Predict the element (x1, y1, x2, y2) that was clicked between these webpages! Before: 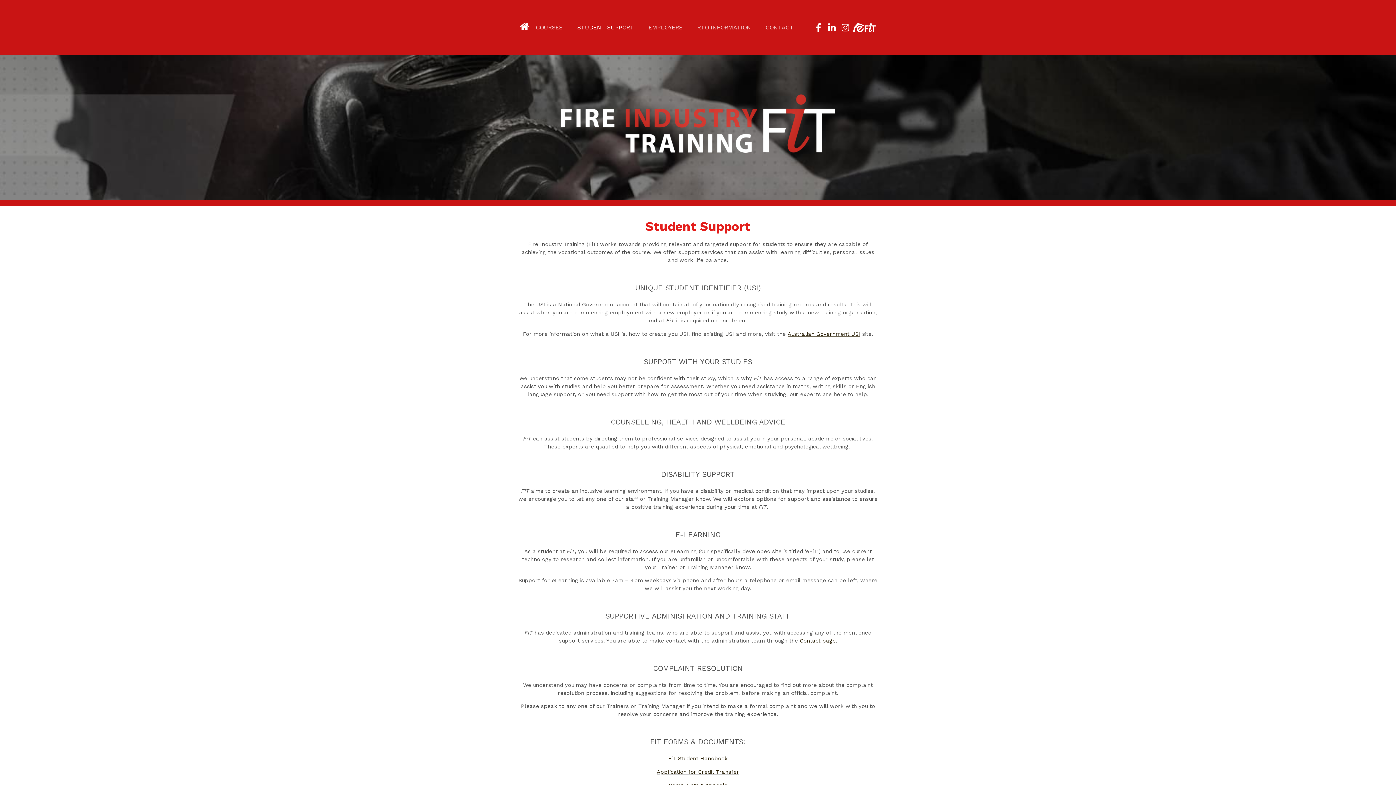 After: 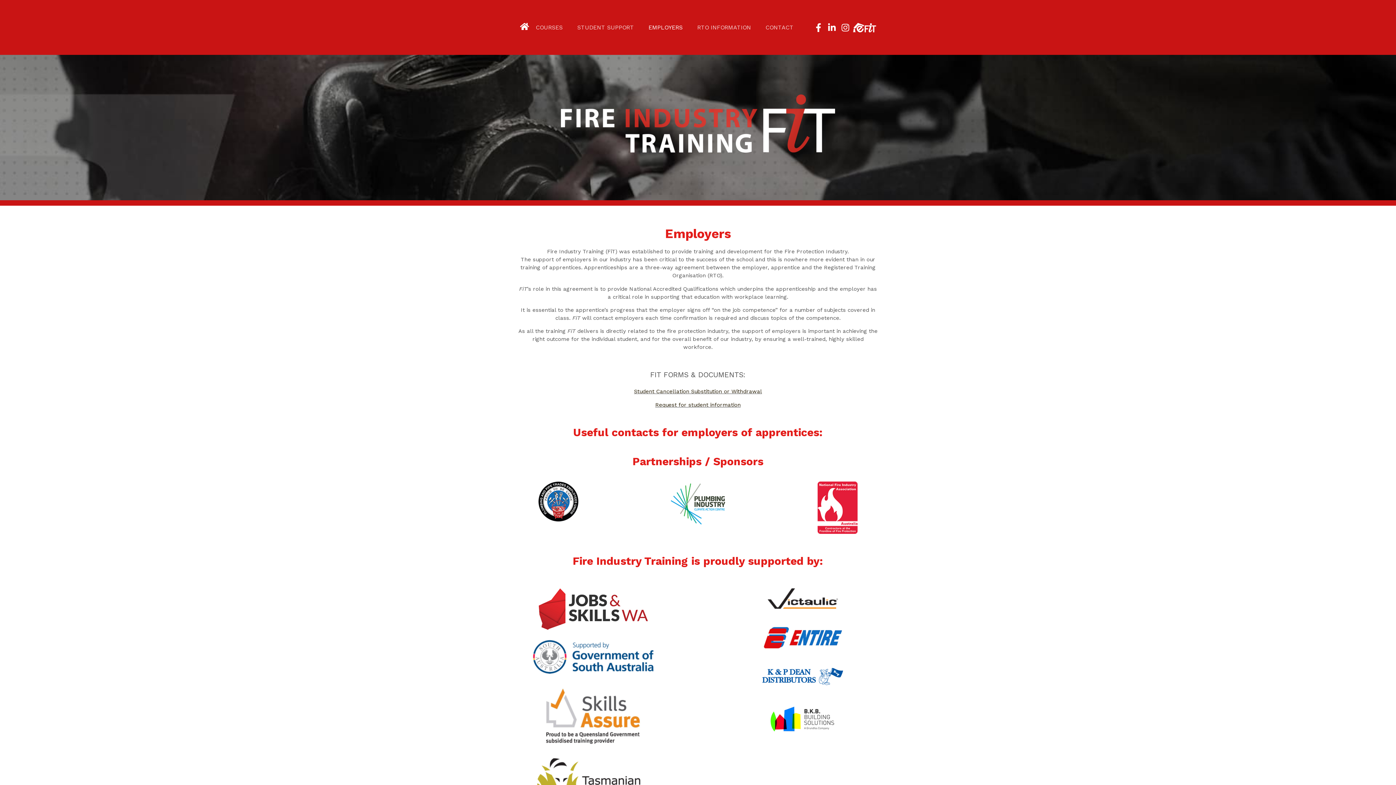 Action: label: EMPLOYERS bbox: (641, 19, 690, 35)